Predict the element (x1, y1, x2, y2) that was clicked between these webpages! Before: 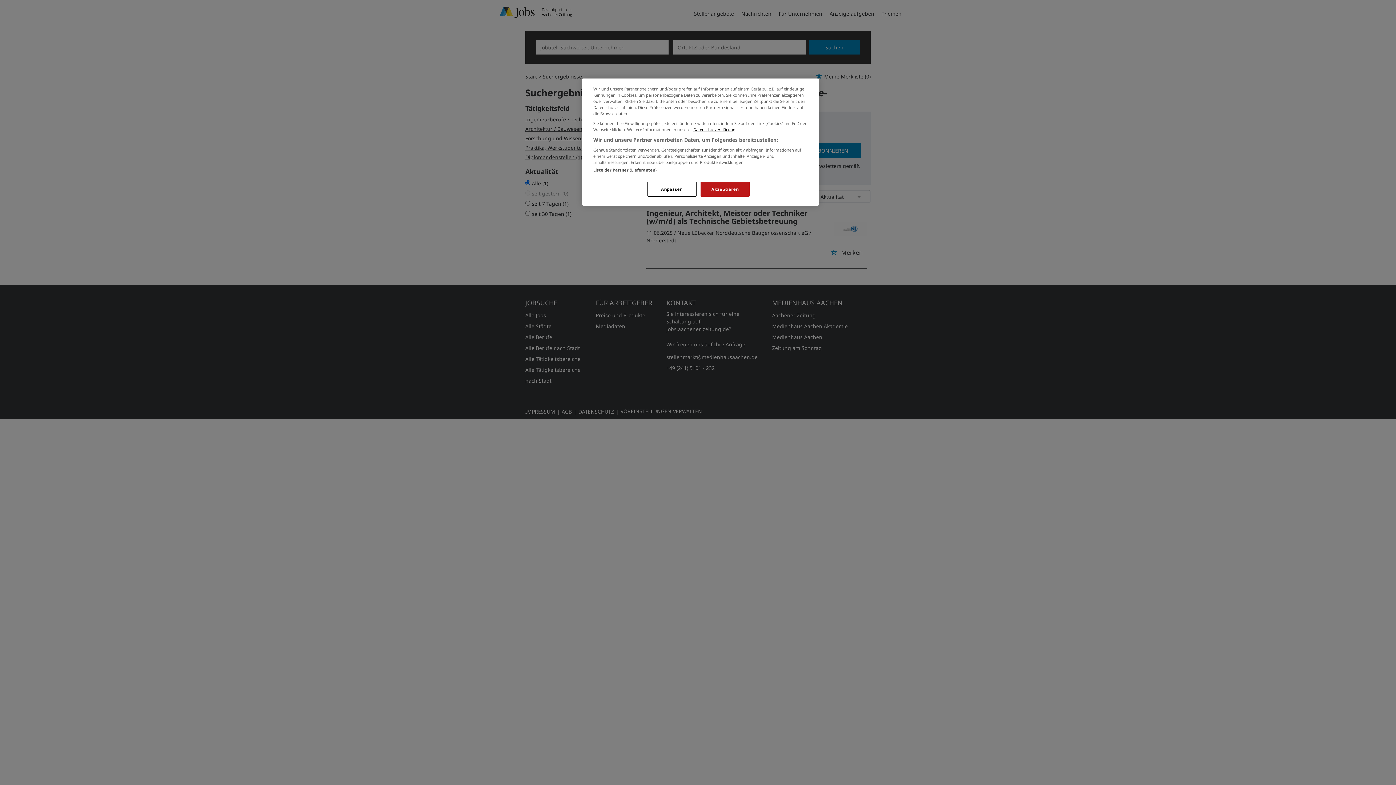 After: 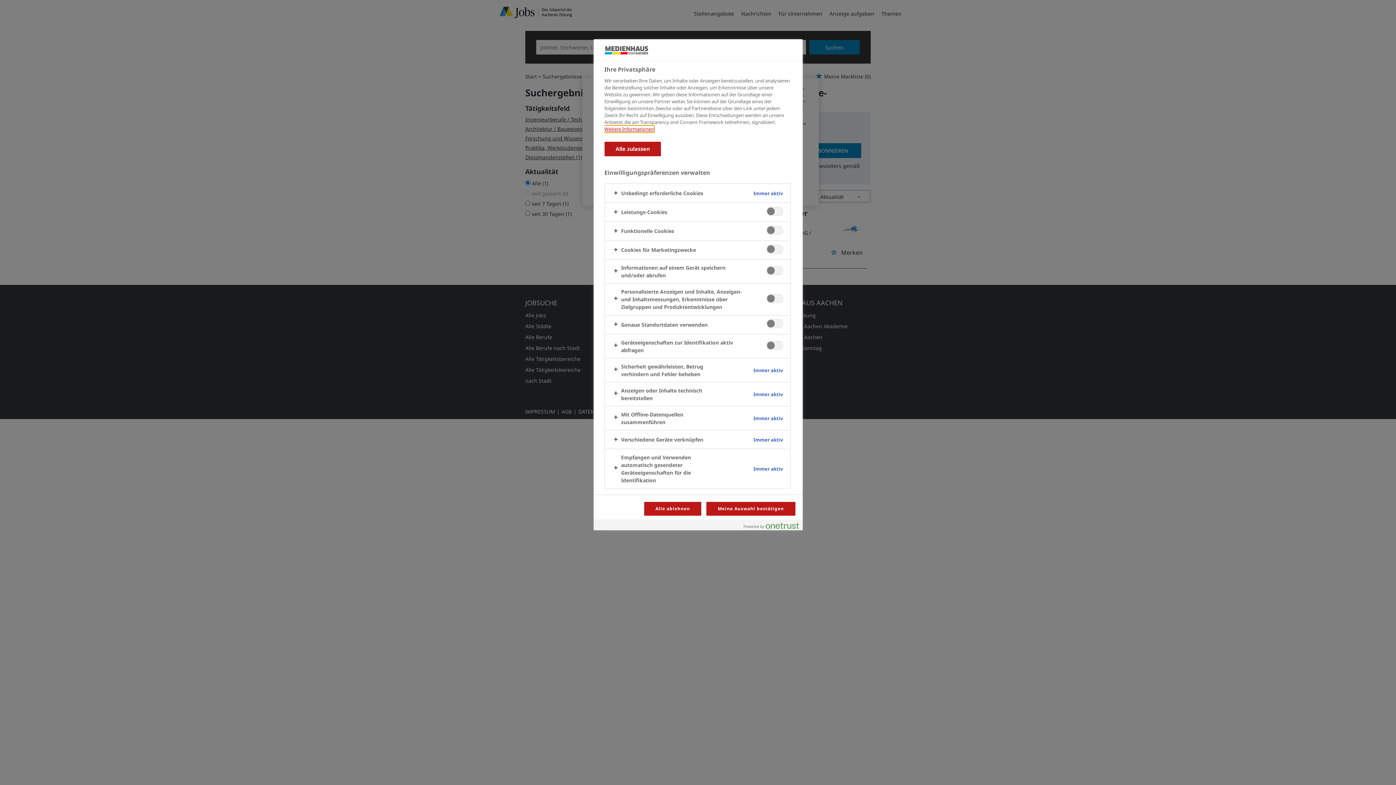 Action: label: Anpassen bbox: (647, 181, 696, 196)